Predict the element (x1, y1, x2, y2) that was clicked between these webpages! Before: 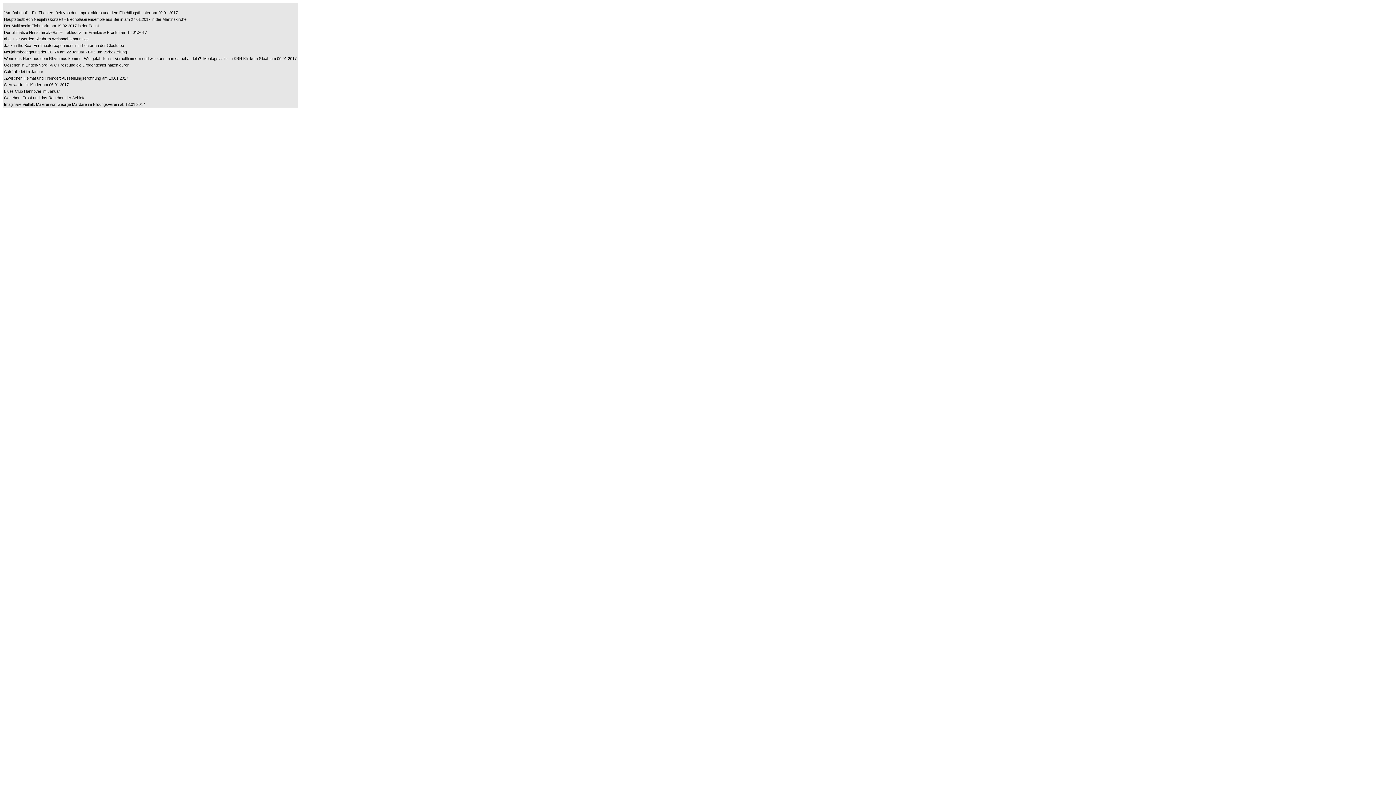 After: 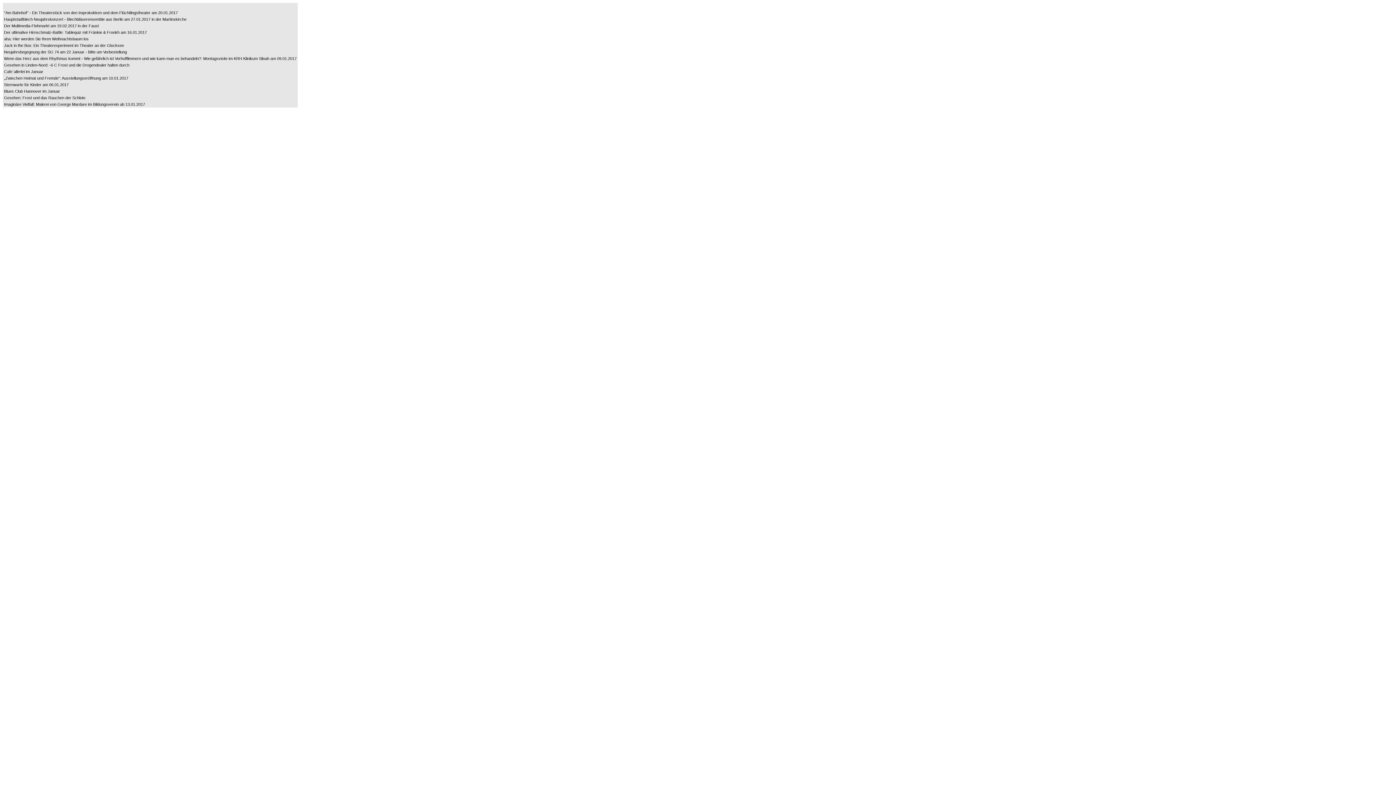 Action: label: „Zwischen Heimat und Fremde“: Ausstellungseröffnung am 10.01.2017 bbox: (4, 76, 296, 80)